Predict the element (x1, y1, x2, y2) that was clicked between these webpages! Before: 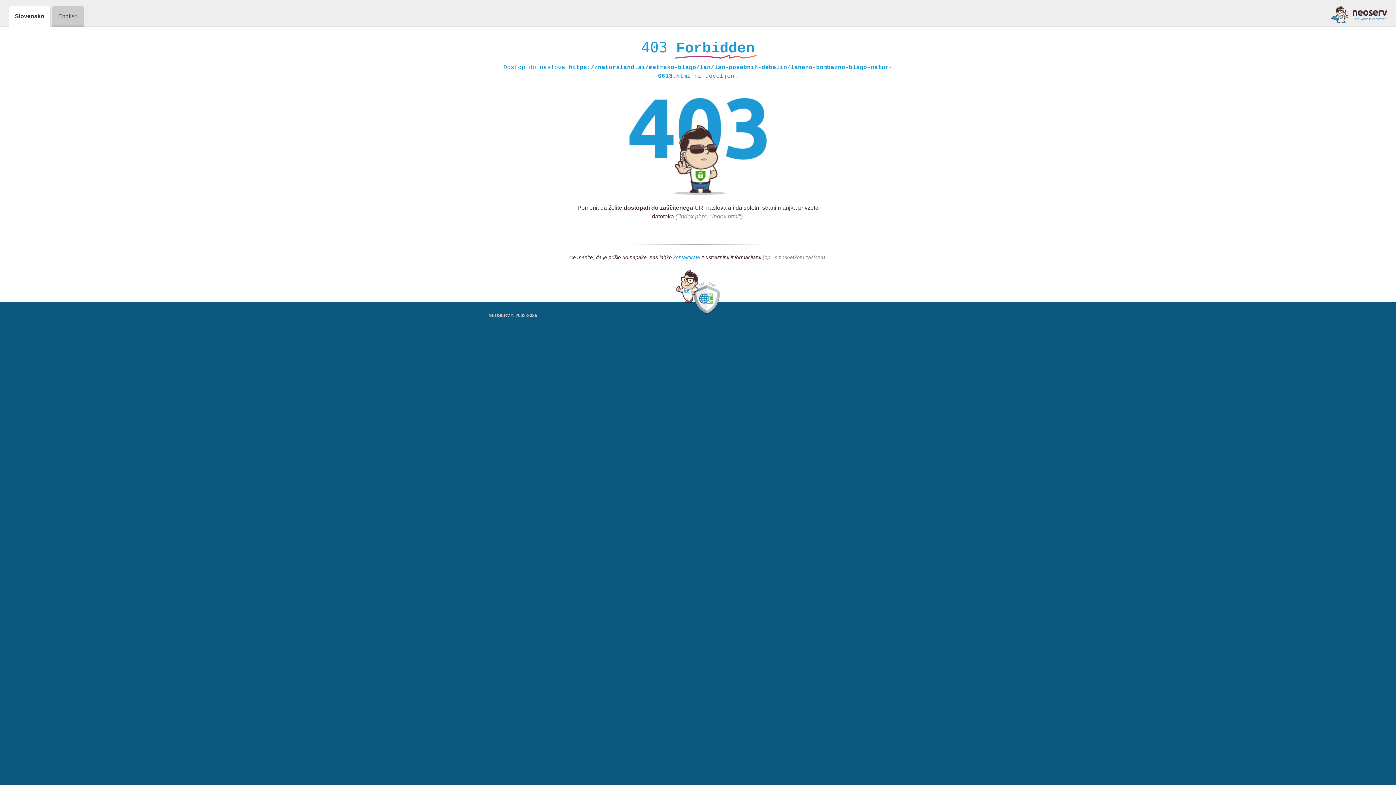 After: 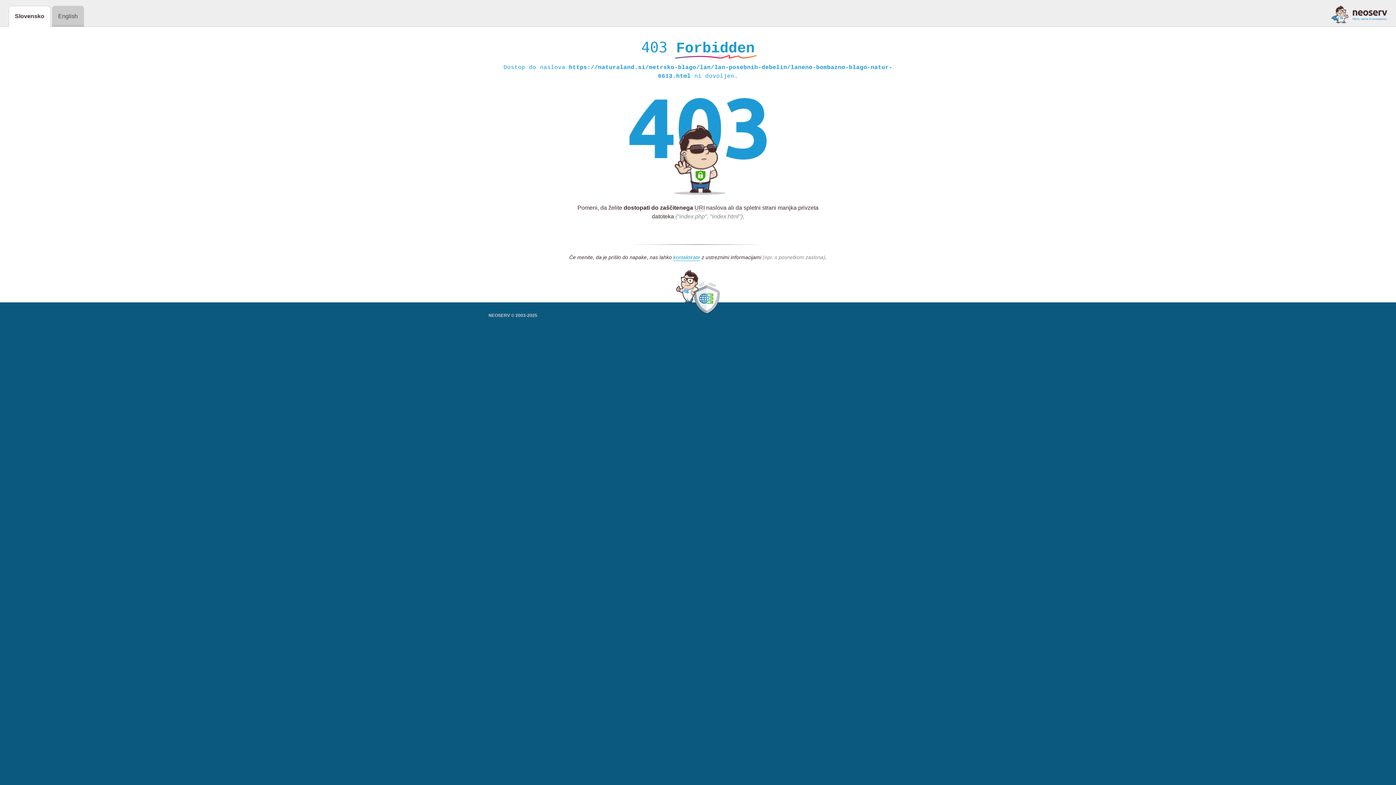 Action: bbox: (1331, 5, 1387, 23)